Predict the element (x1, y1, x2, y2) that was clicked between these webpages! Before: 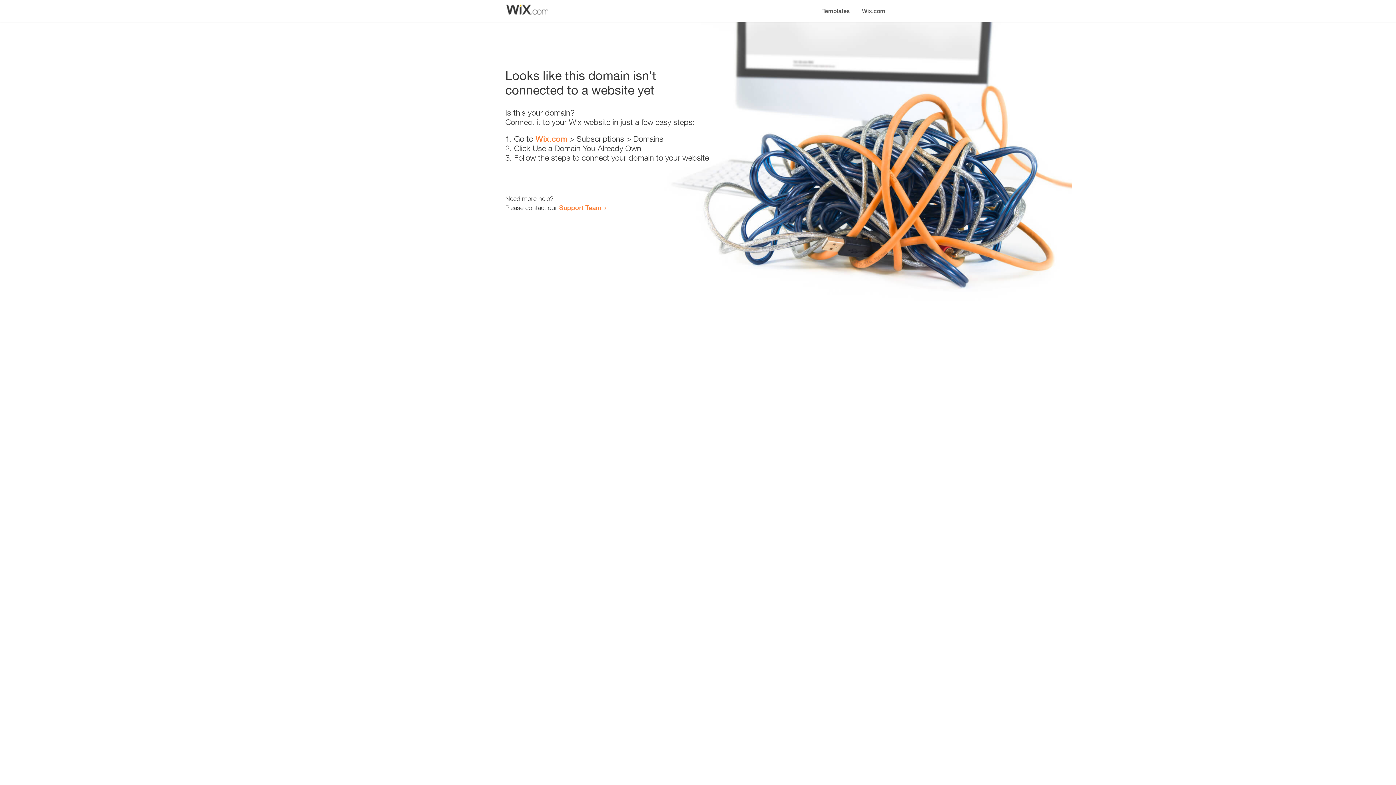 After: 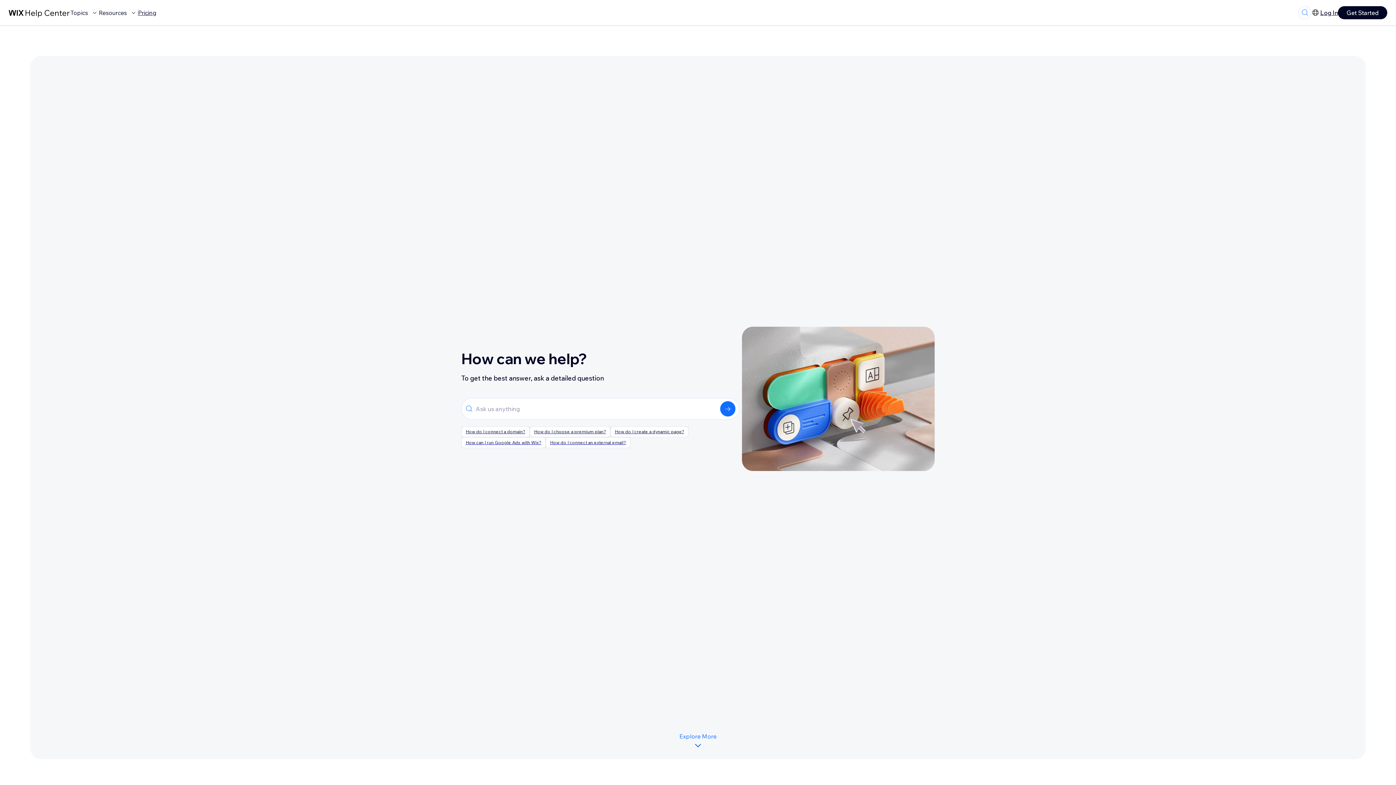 Action: label: Support Team bbox: (559, 203, 601, 211)